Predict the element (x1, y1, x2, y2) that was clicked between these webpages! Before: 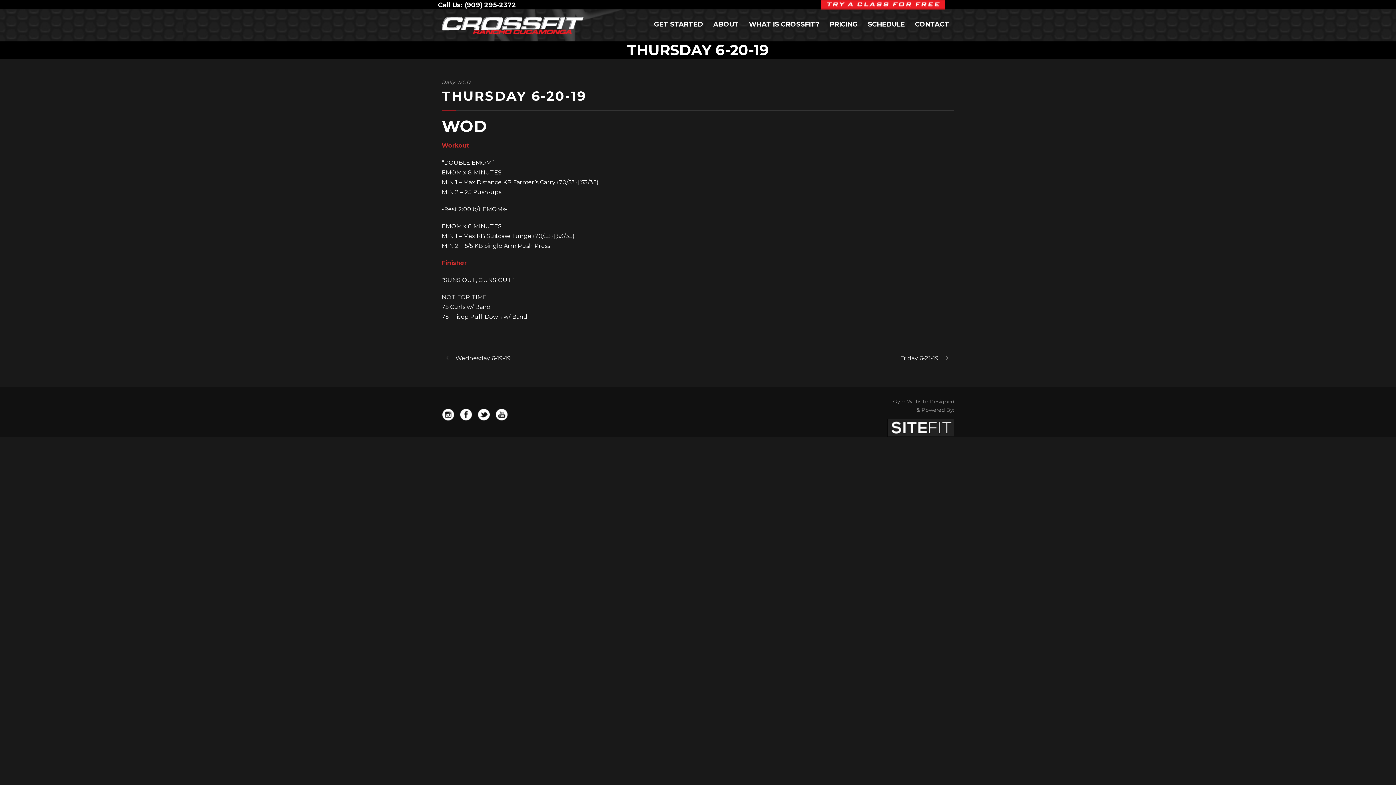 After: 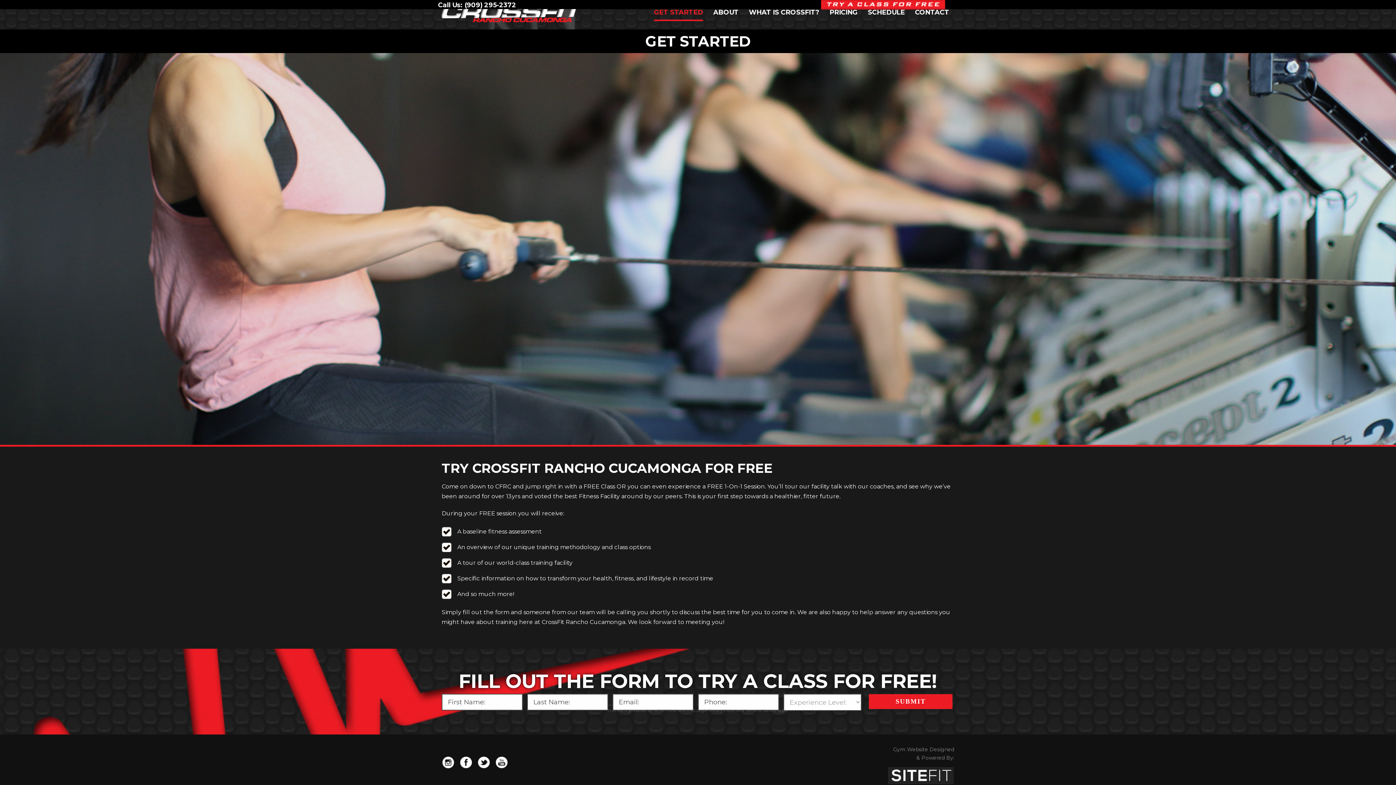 Action: bbox: (821, 0, 945, 9)